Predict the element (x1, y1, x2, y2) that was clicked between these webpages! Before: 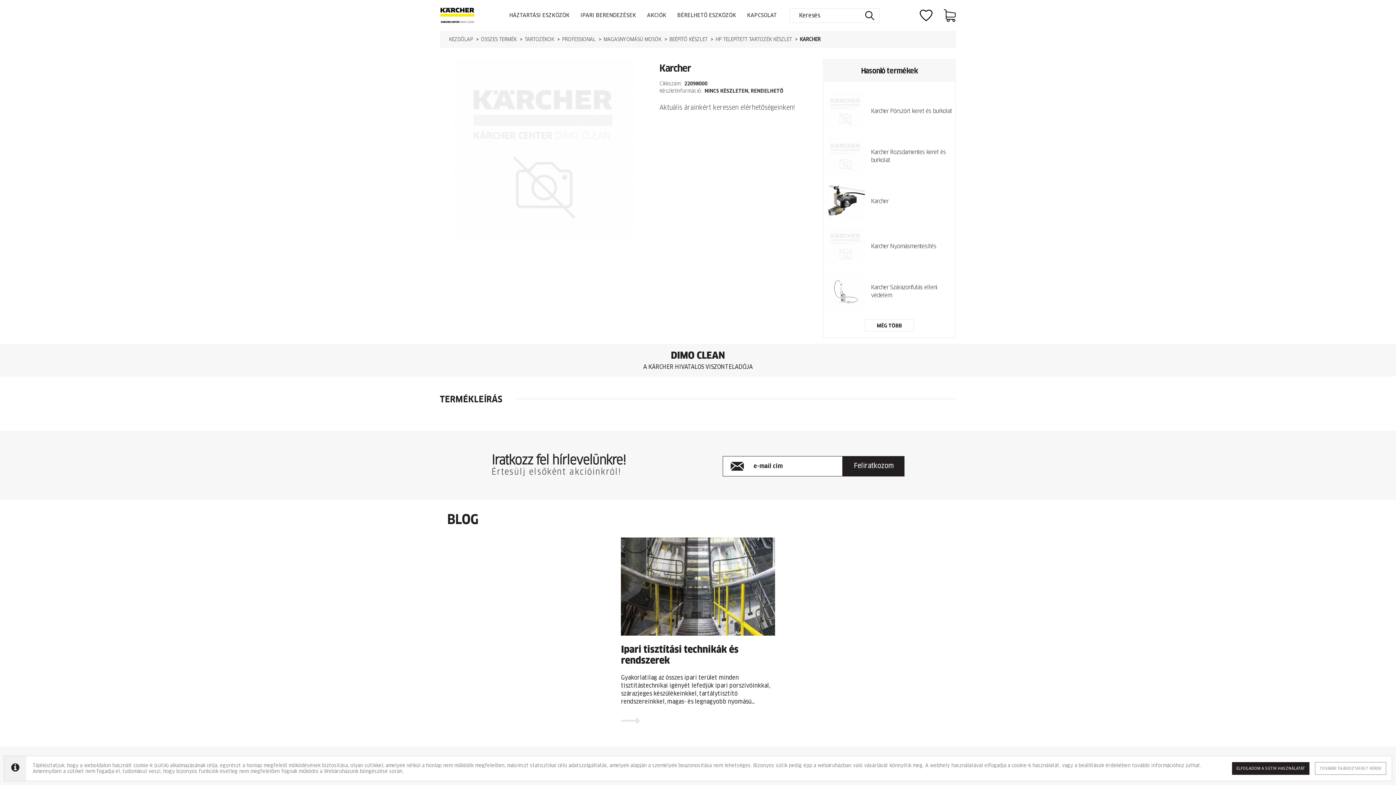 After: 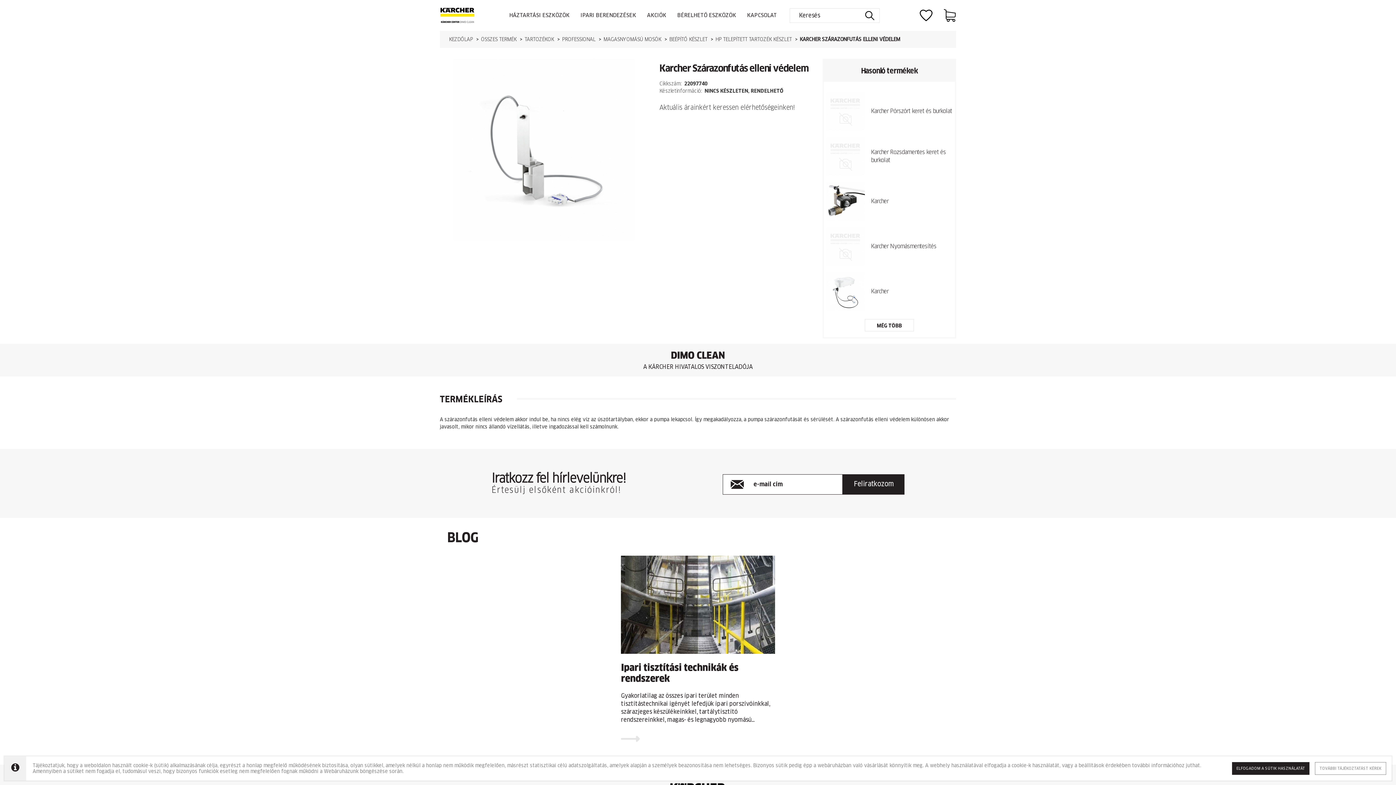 Action: label: Karcher Szárazonfutás elleni védelem bbox: (825, 271, 953, 312)